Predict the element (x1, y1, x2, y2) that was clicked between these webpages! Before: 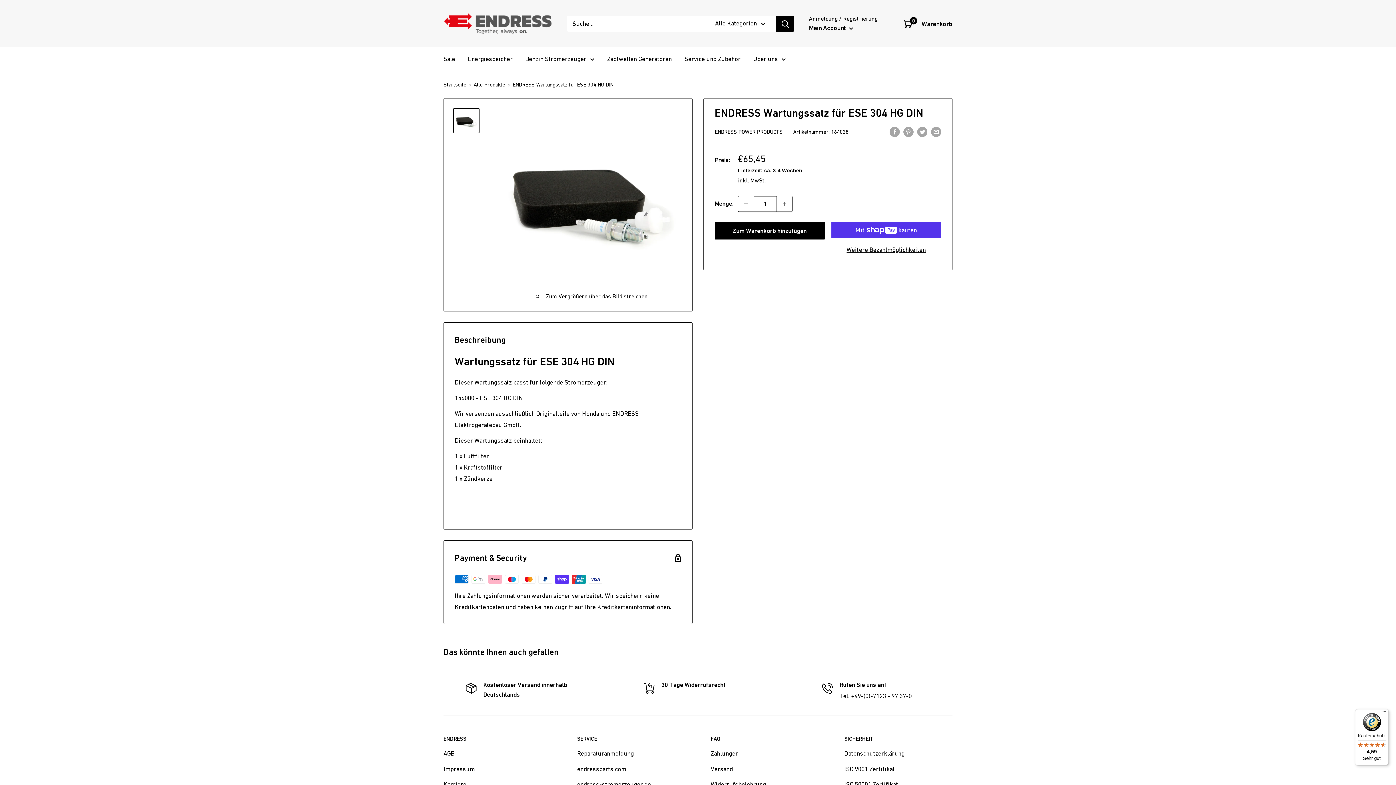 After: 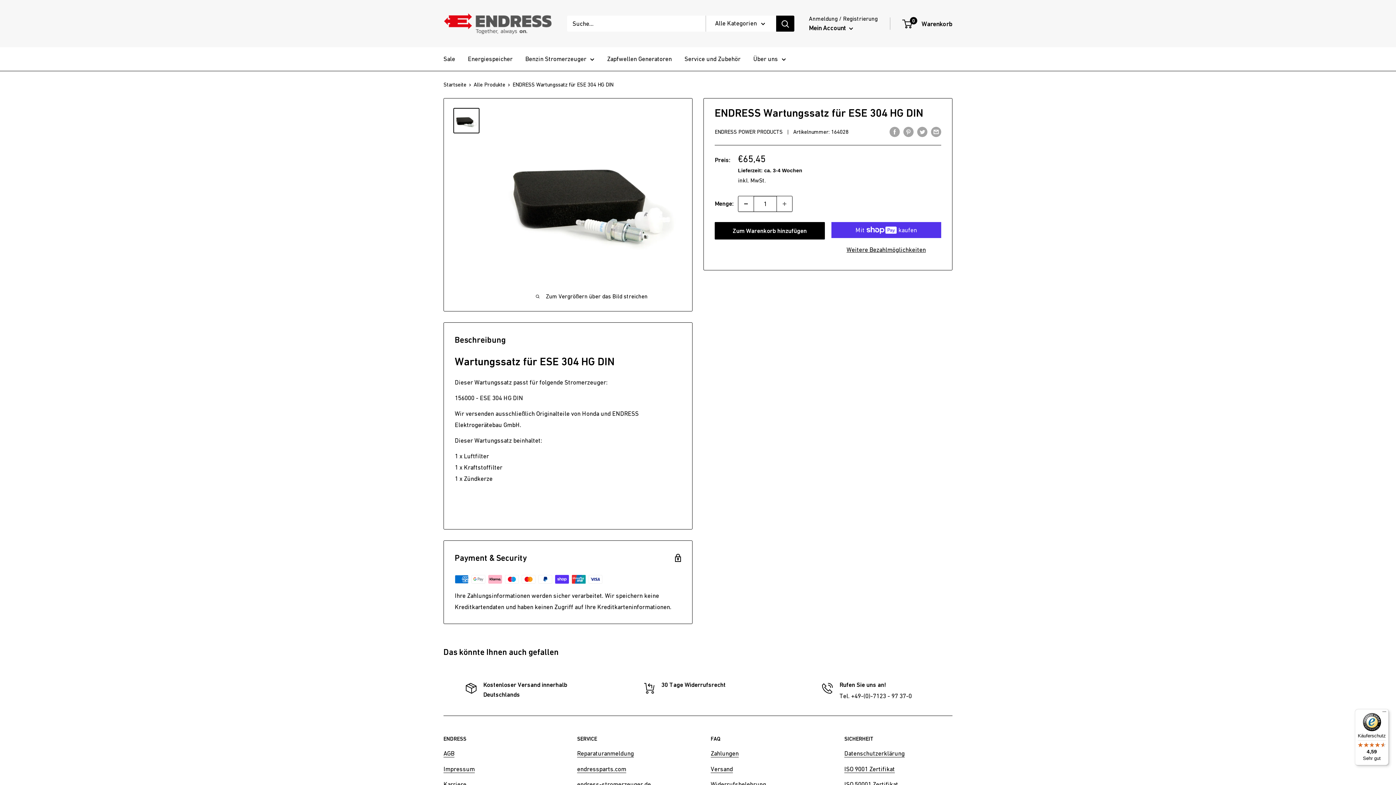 Action: bbox: (738, 196, 753, 211) label: Stückzahl um 1 verringern